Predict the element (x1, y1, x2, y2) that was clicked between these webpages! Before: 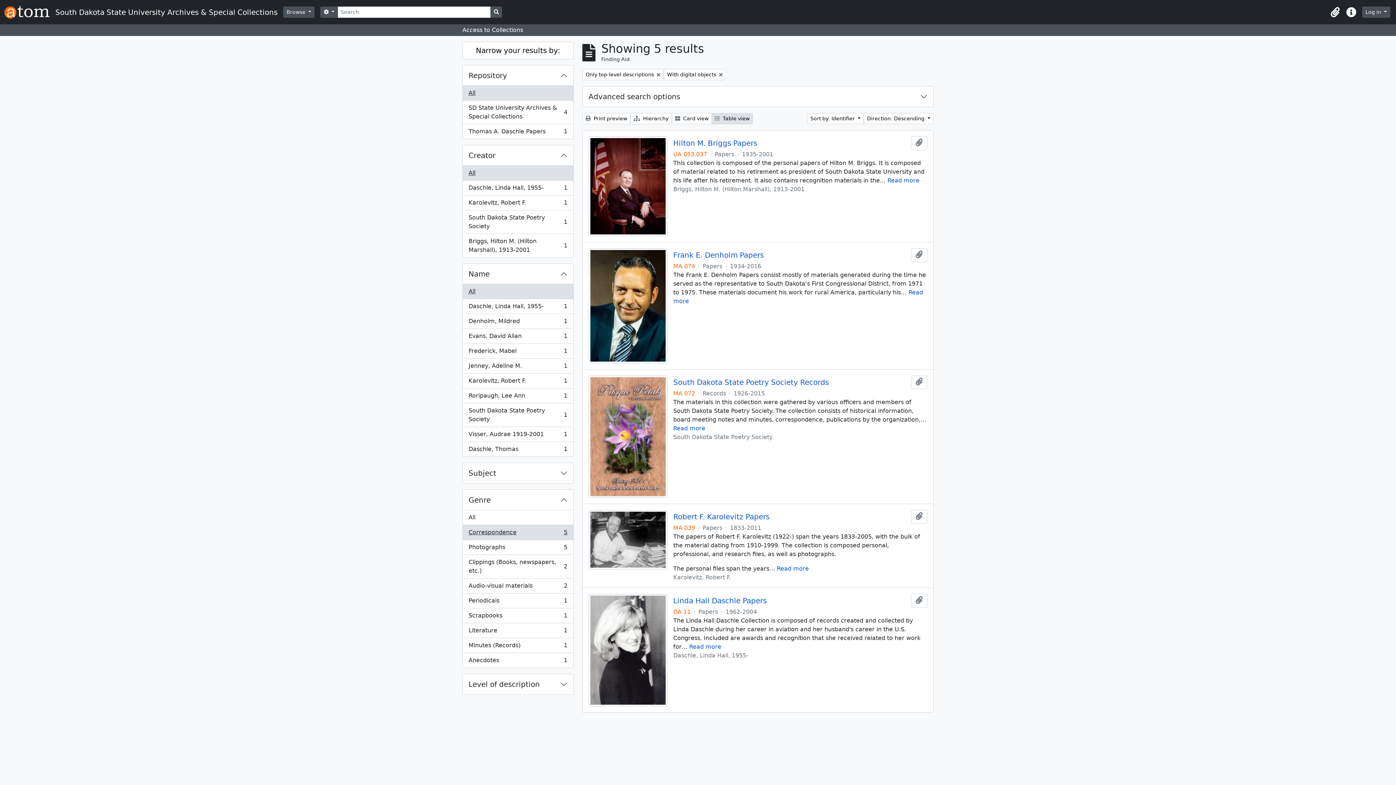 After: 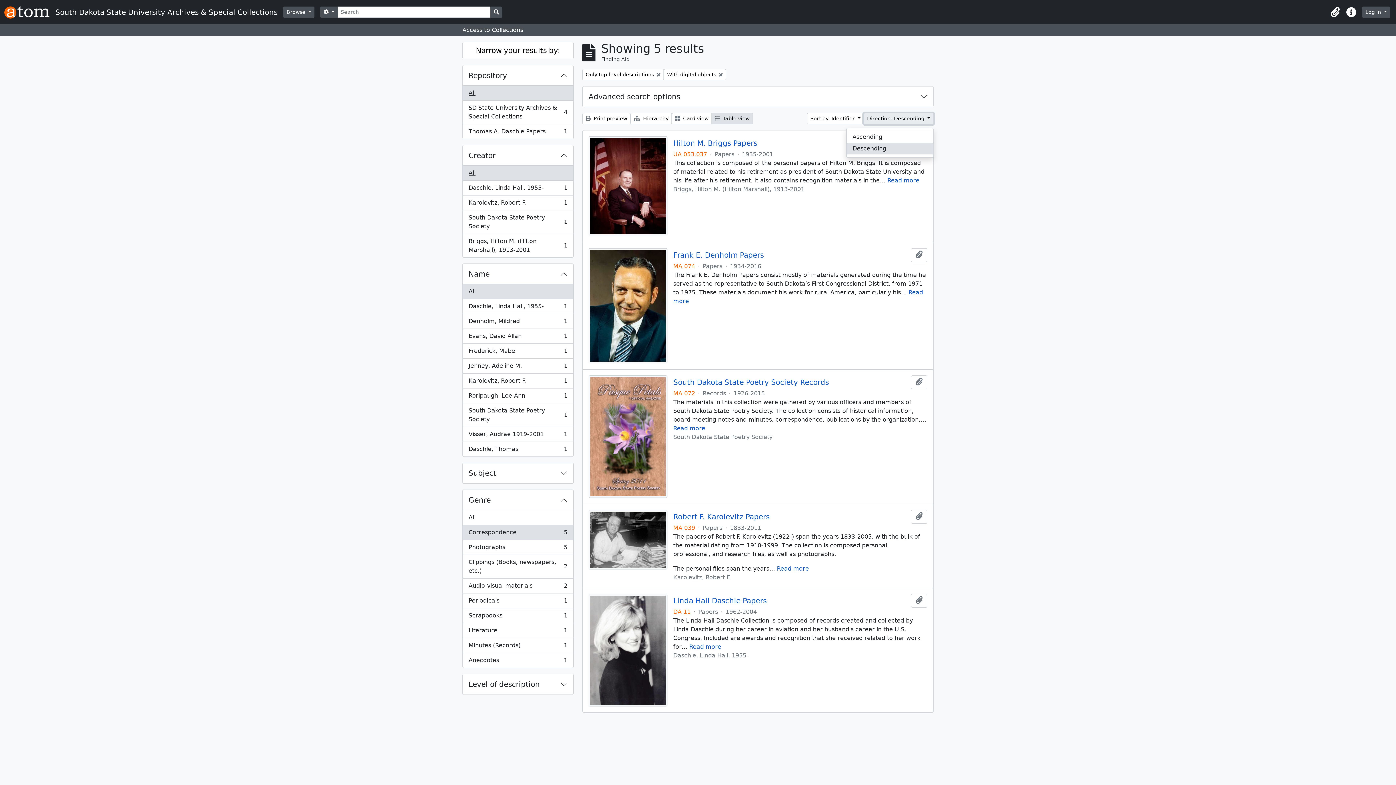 Action: label: Direction: Descending  bbox: (864, 113, 933, 124)